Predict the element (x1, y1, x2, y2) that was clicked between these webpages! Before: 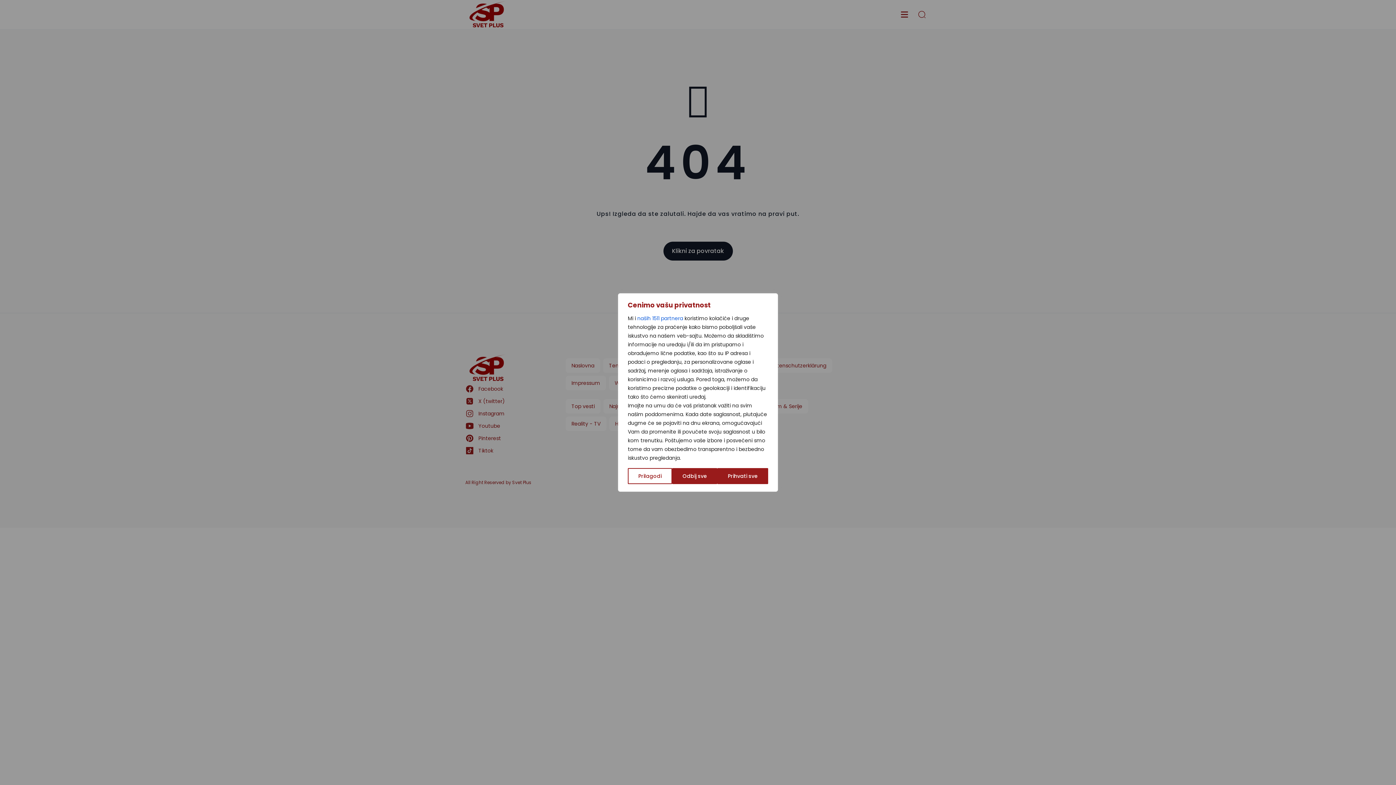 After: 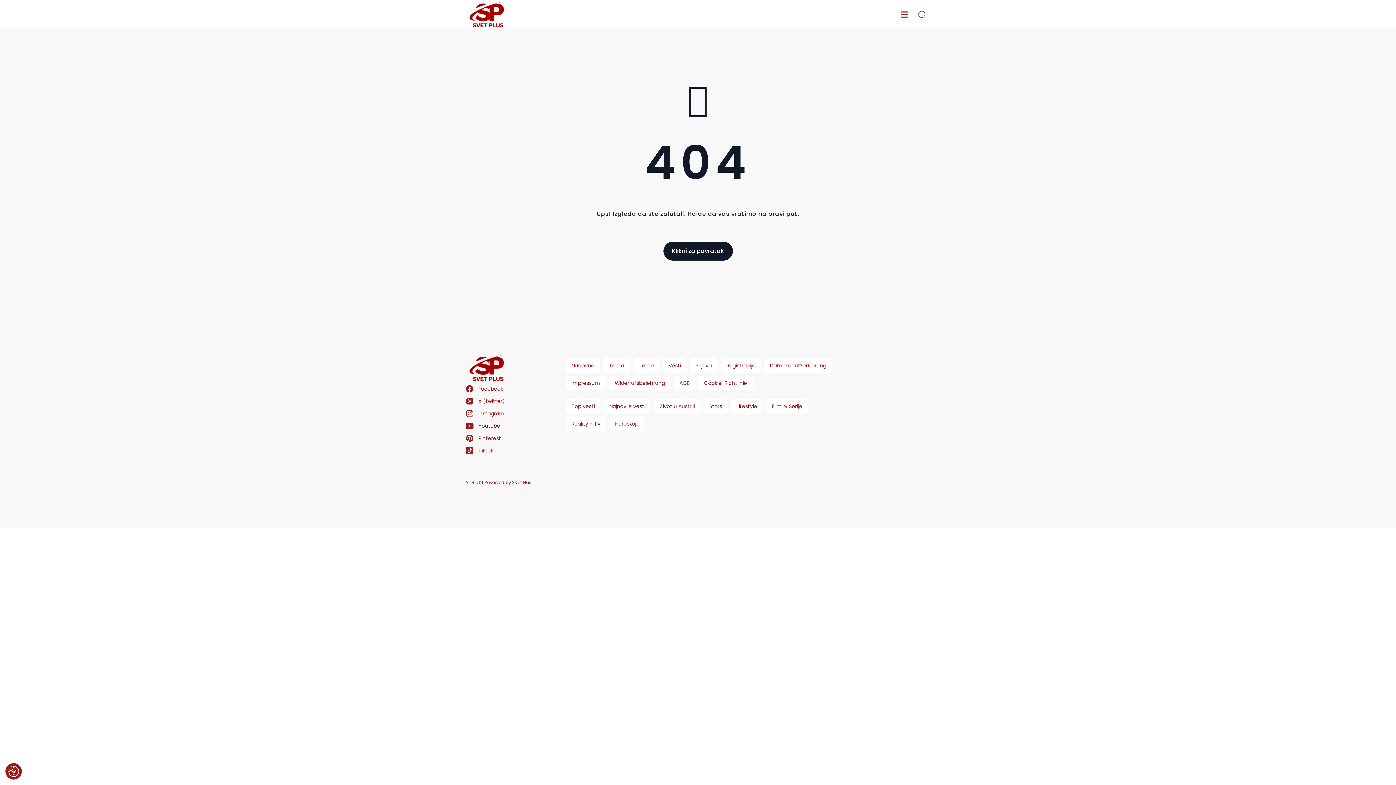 Action: bbox: (717, 468, 768, 484) label: Prihvati sve